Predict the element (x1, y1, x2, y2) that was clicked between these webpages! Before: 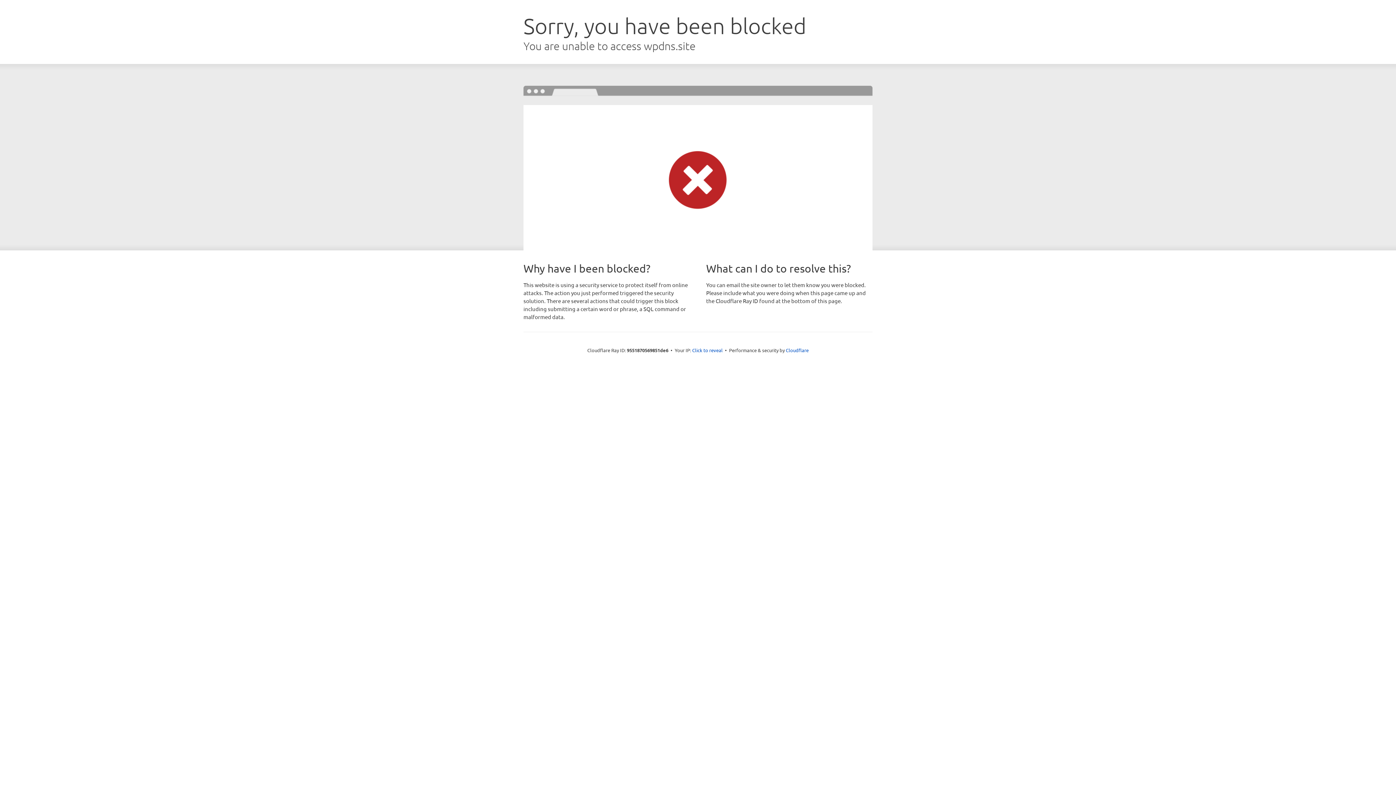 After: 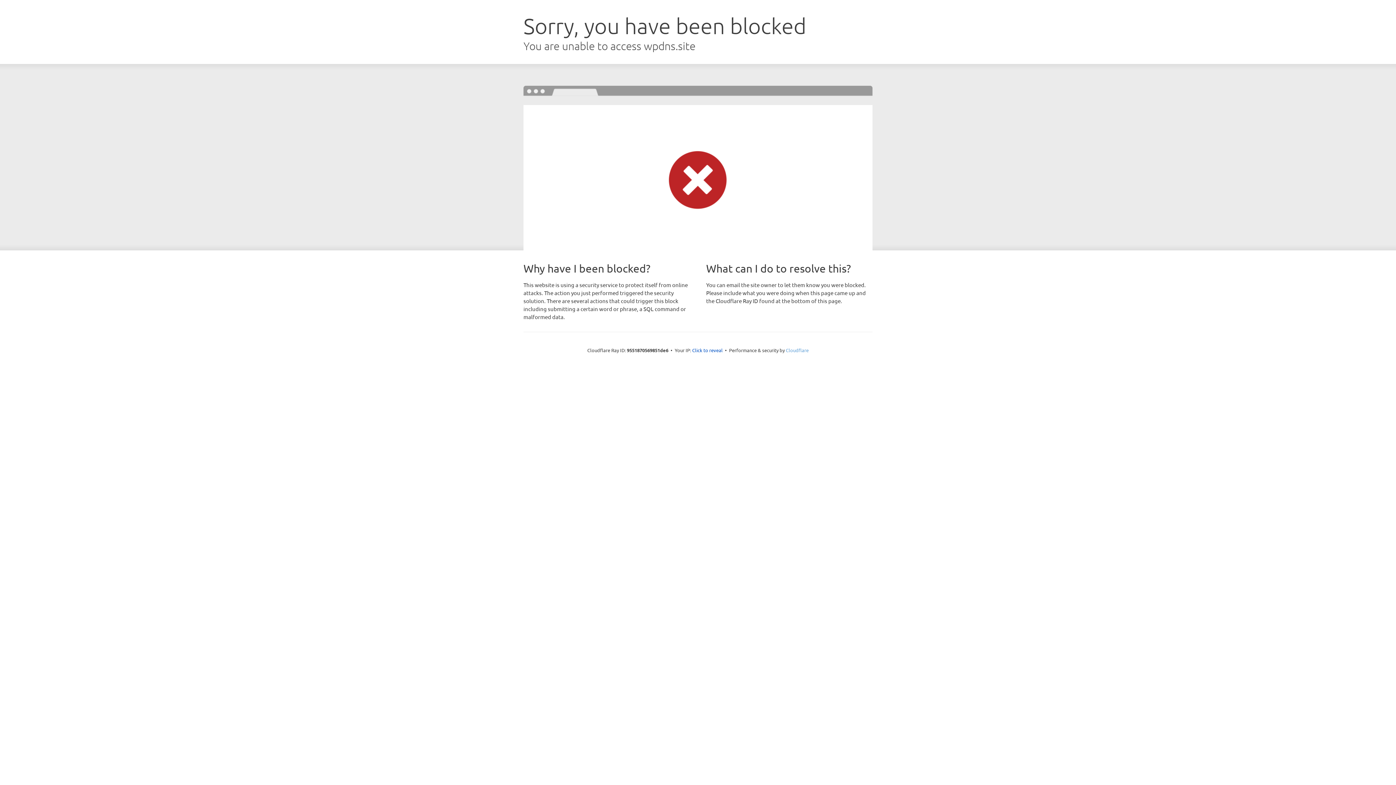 Action: label: Cloudflare bbox: (786, 347, 808, 353)